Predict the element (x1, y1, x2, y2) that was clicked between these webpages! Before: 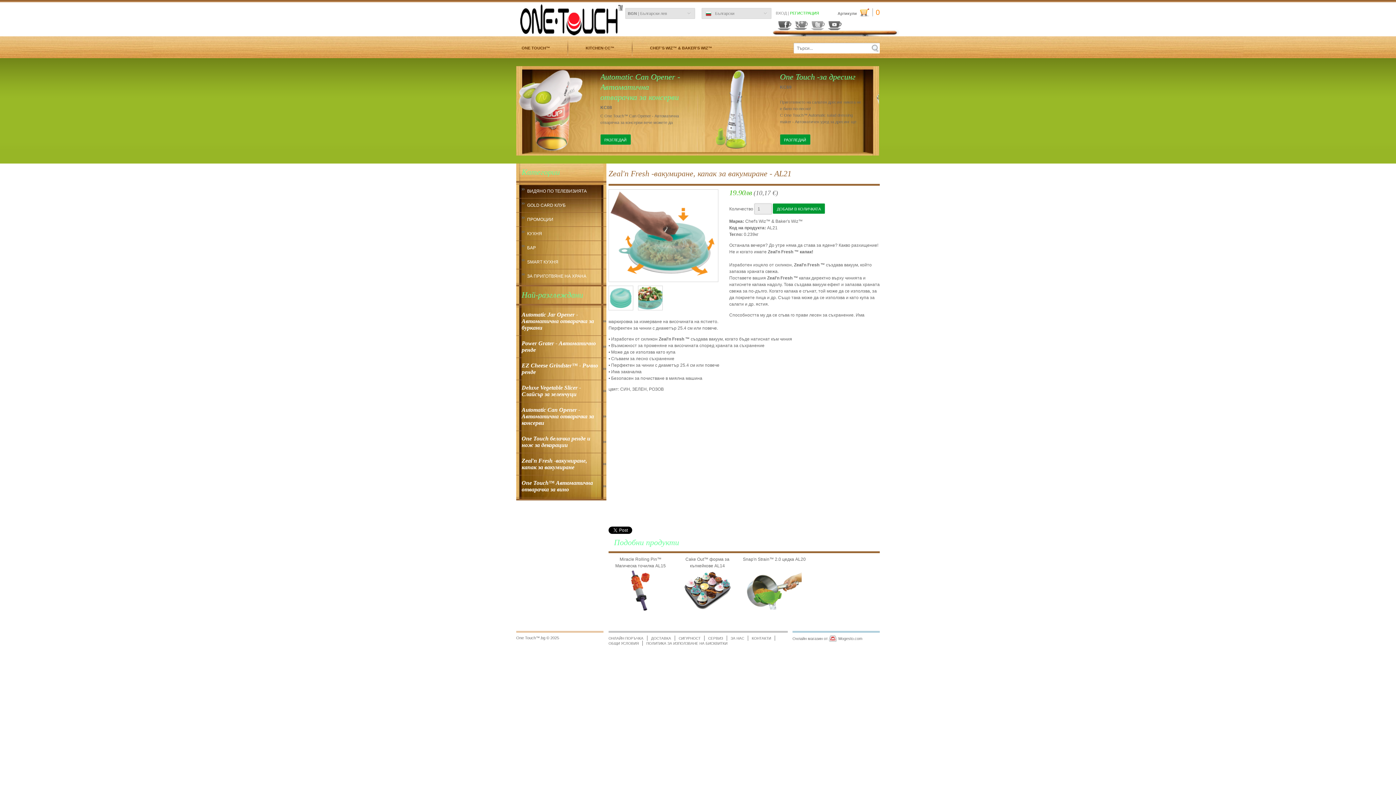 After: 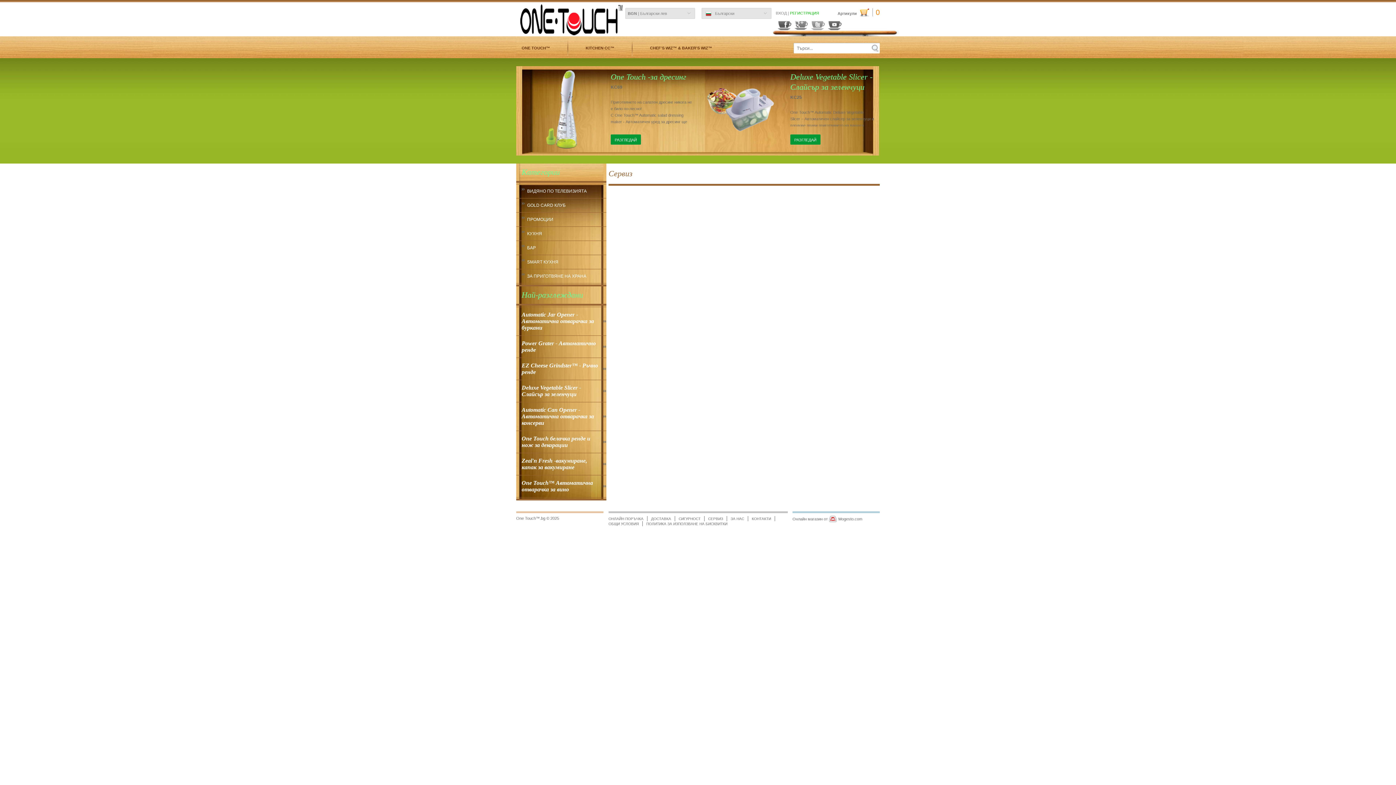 Action: bbox: (708, 636, 723, 640) label: СЕРВИЗ